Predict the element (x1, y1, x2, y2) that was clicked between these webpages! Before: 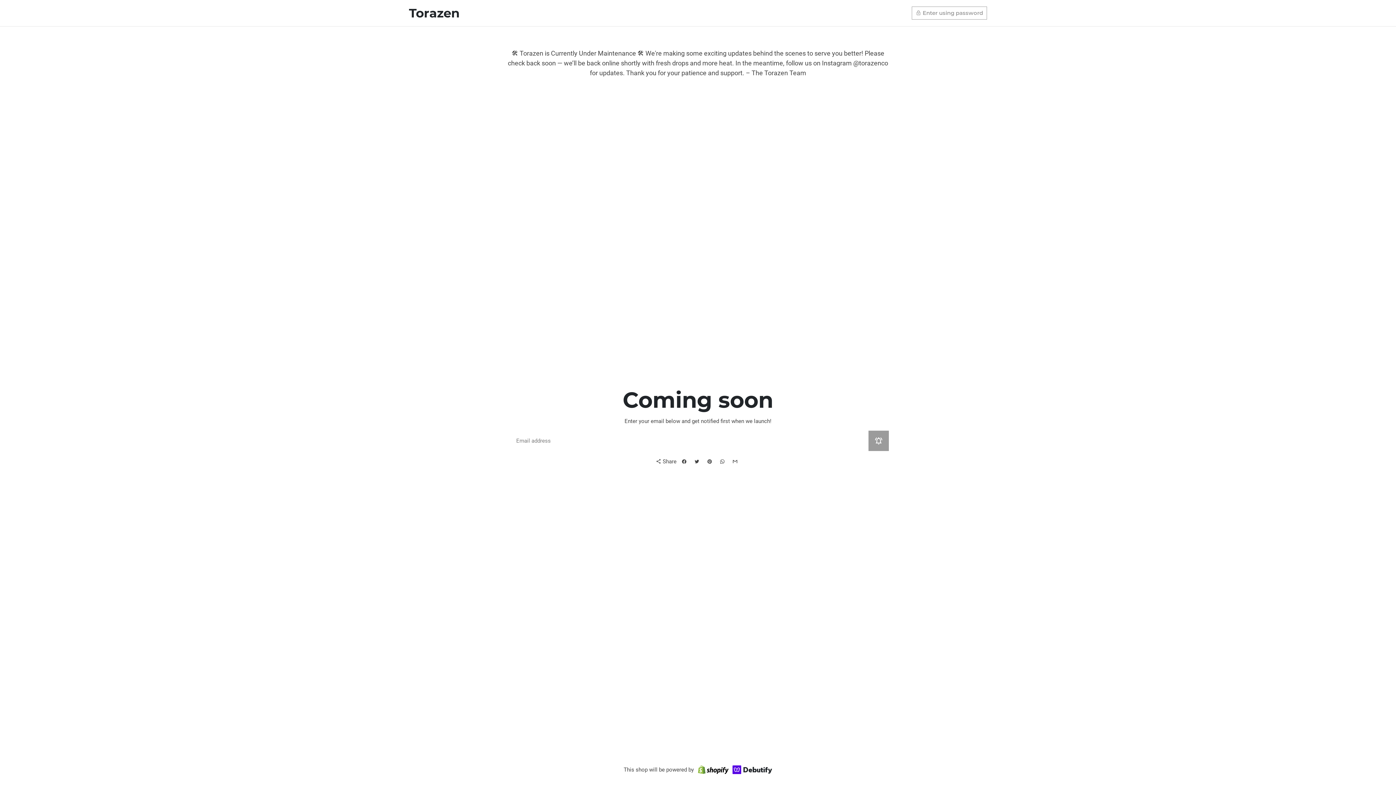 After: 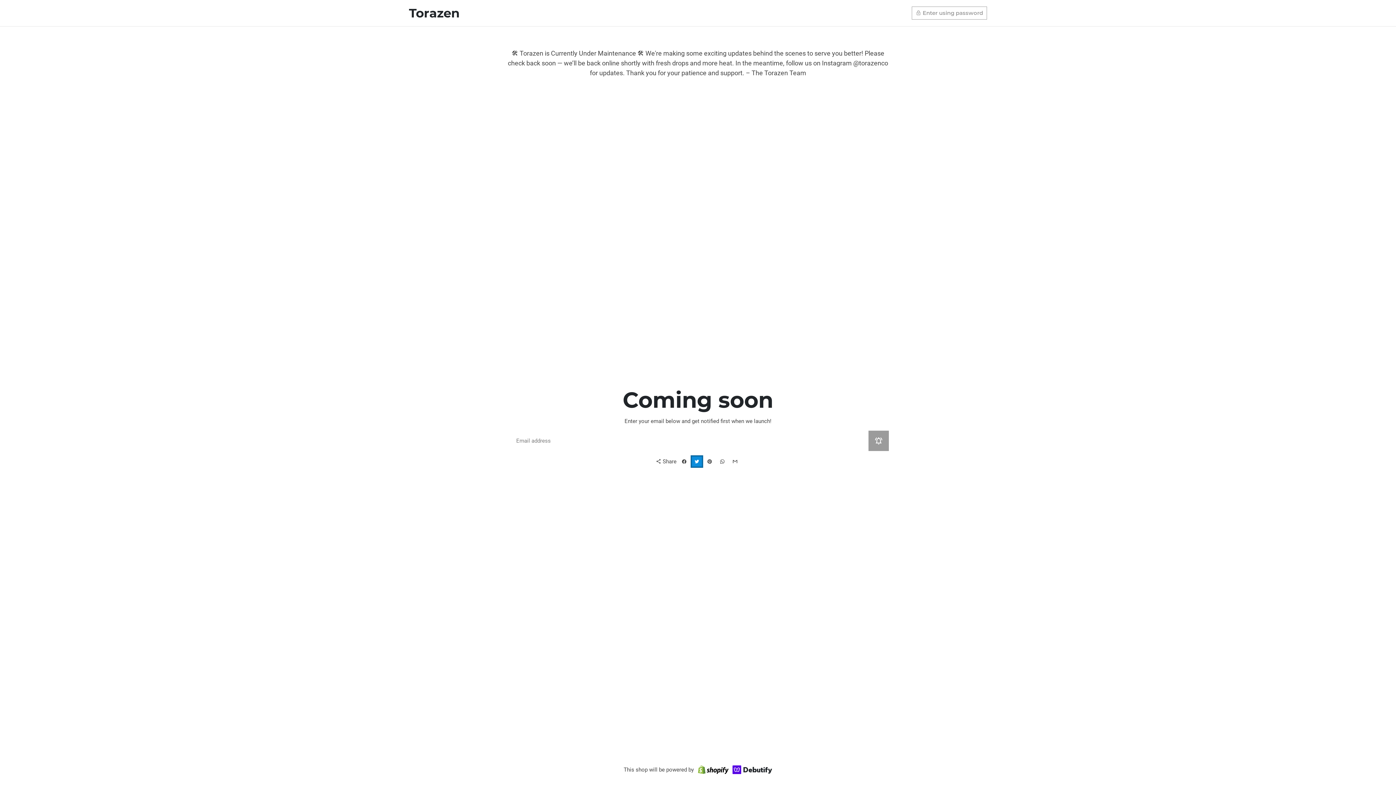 Action: bbox: (691, 456, 702, 467) label: Tweet on Twitter